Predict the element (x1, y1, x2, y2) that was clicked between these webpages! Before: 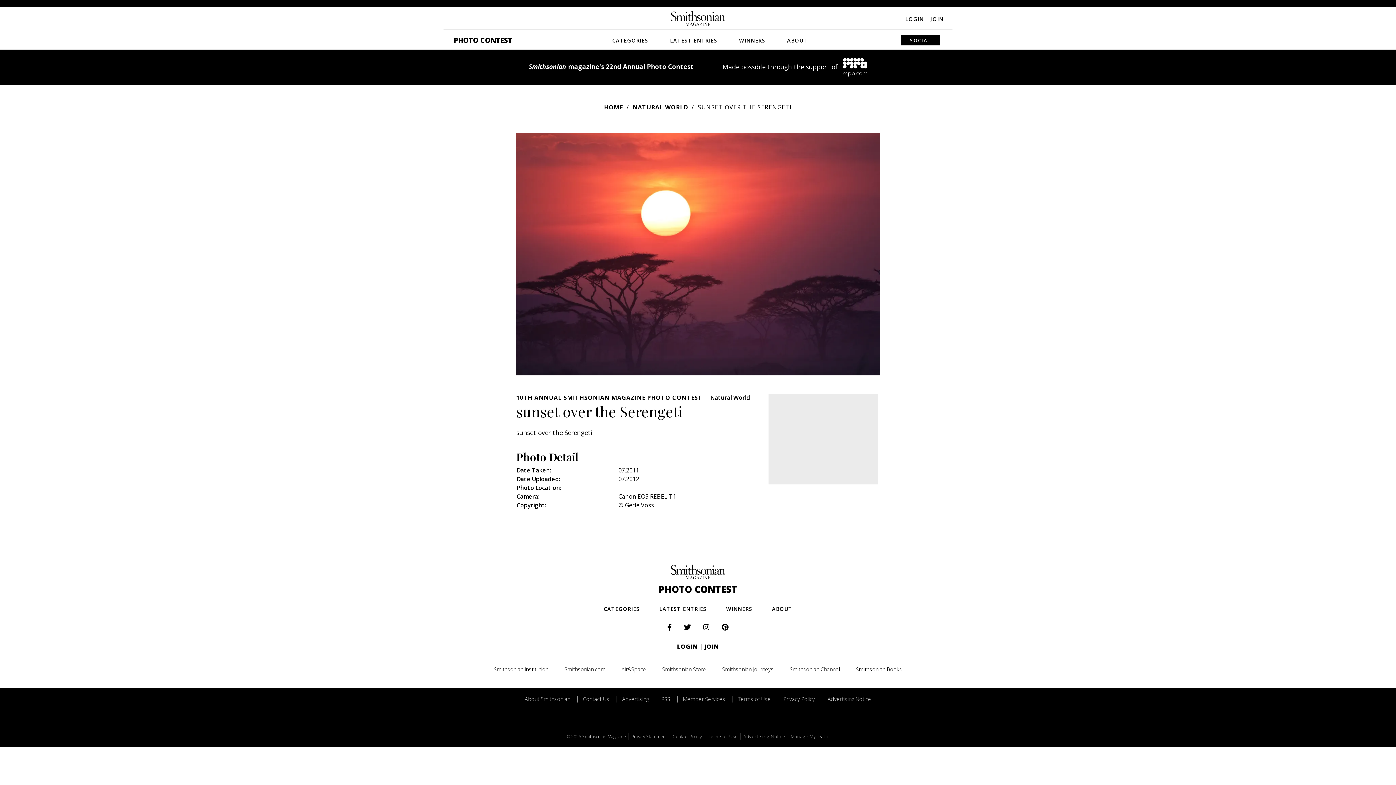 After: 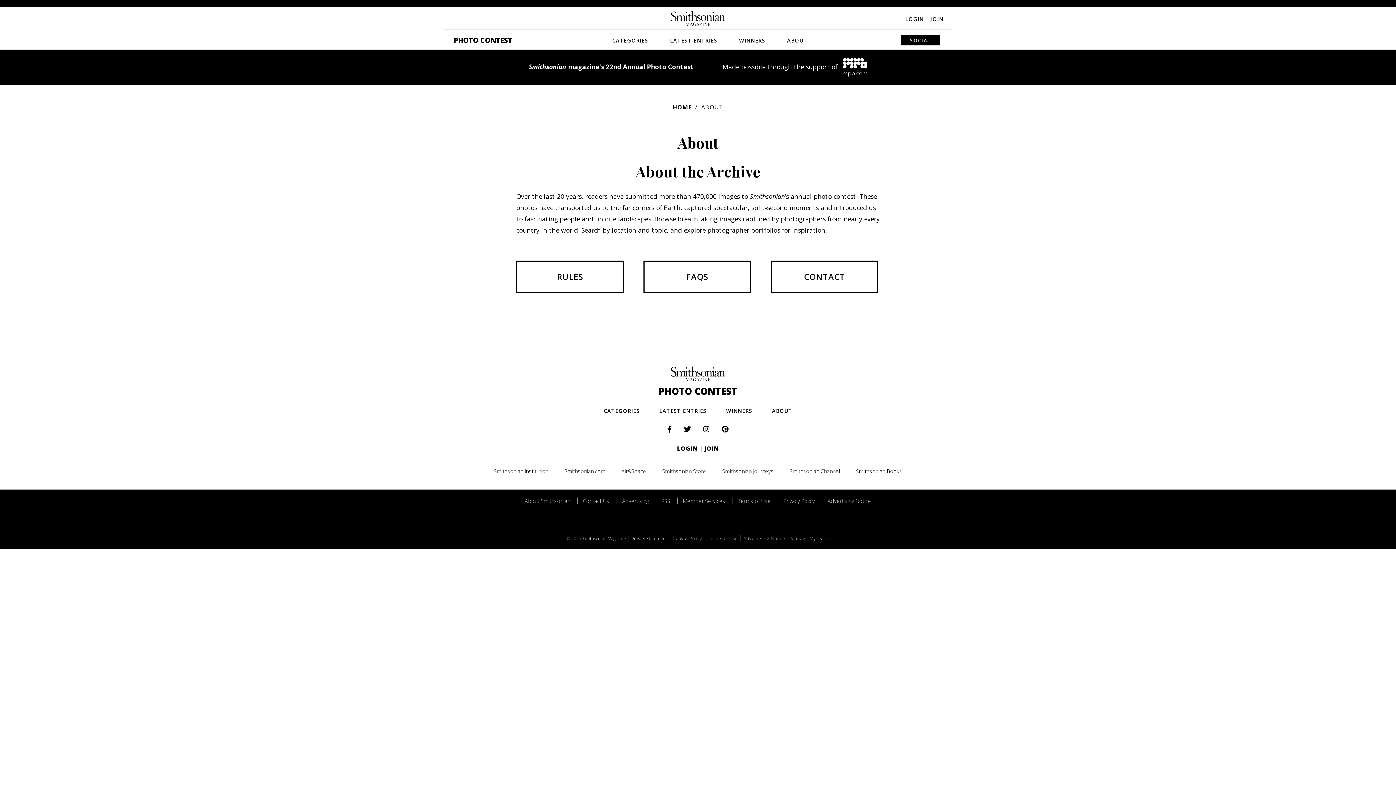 Action: label: ABOUT bbox: (763, 596, 801, 621)